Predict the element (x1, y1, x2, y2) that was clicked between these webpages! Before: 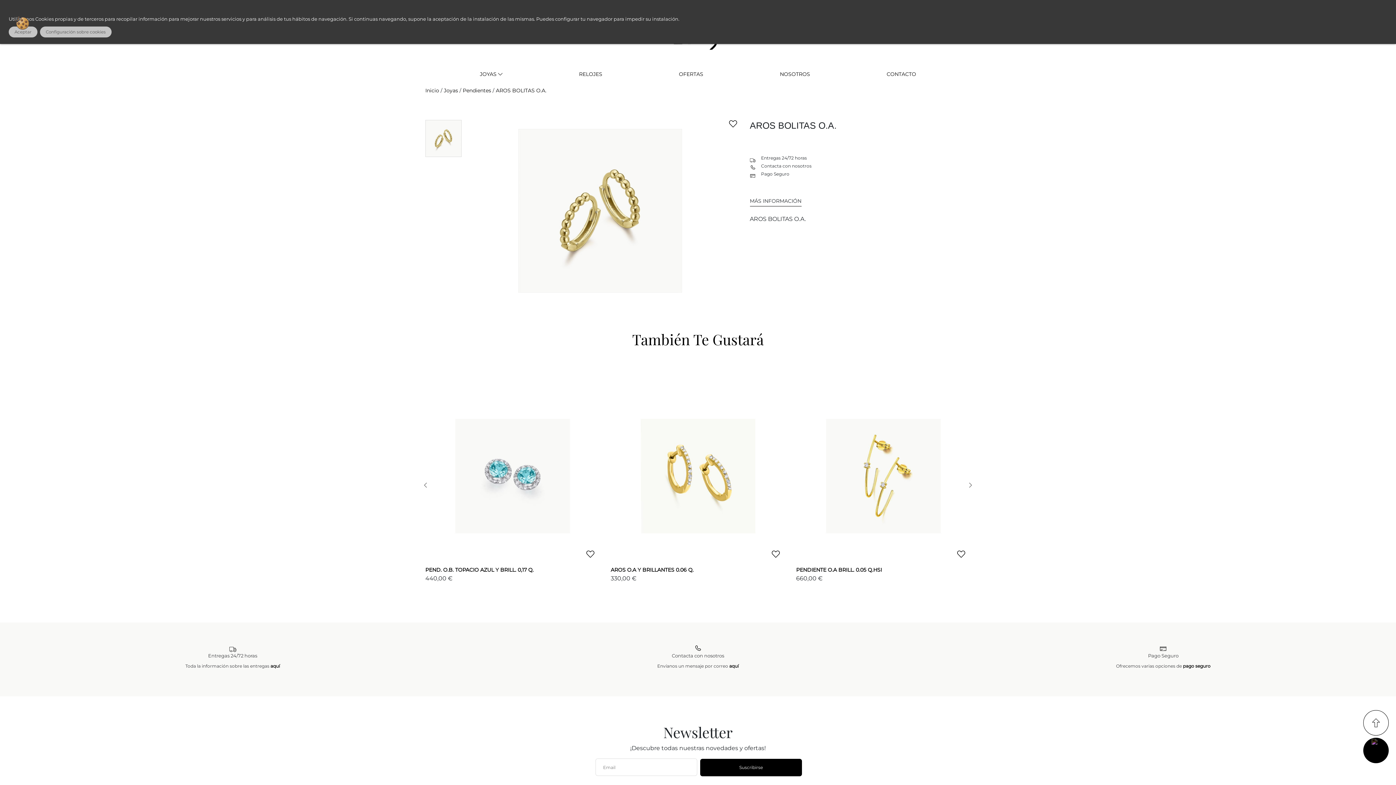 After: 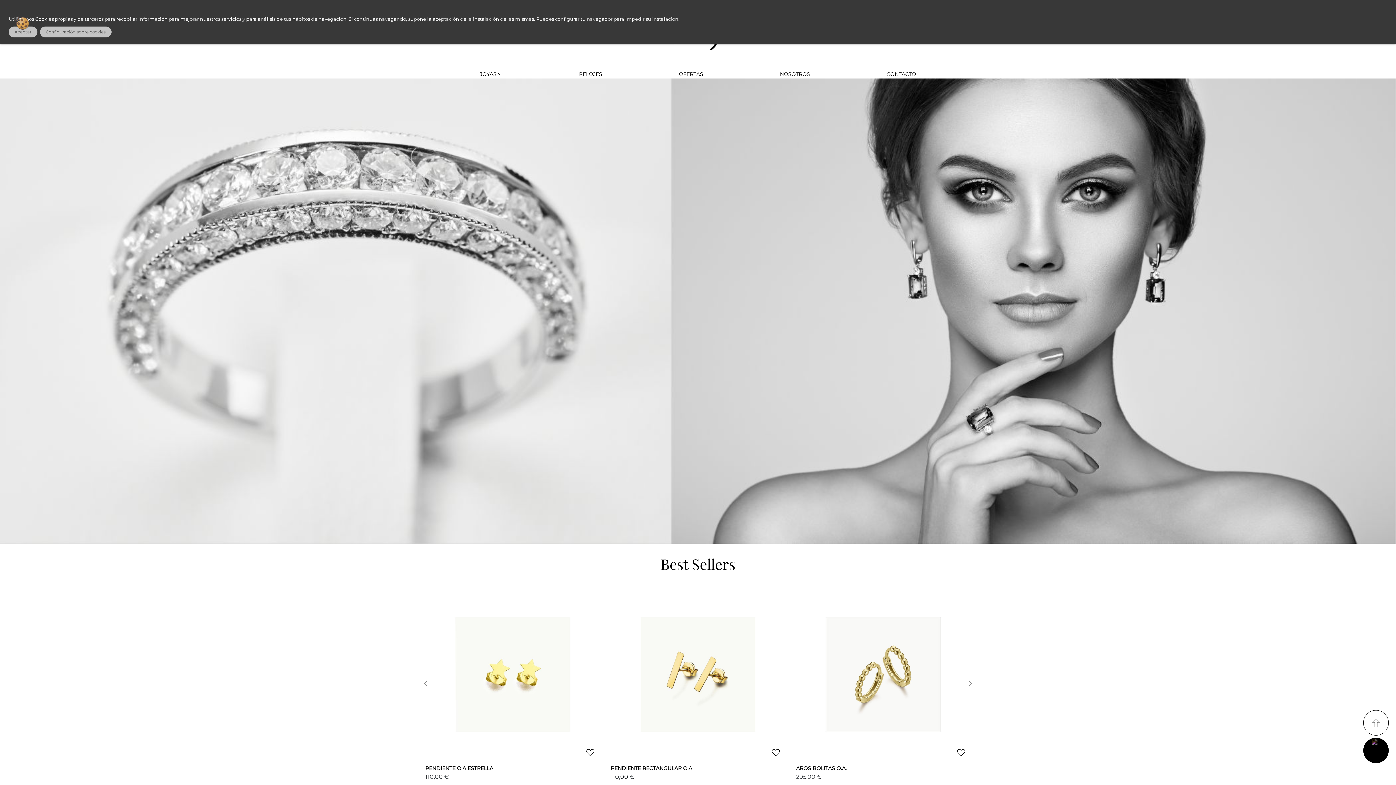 Action: label: Inicio  bbox: (425, 87, 440, 93)